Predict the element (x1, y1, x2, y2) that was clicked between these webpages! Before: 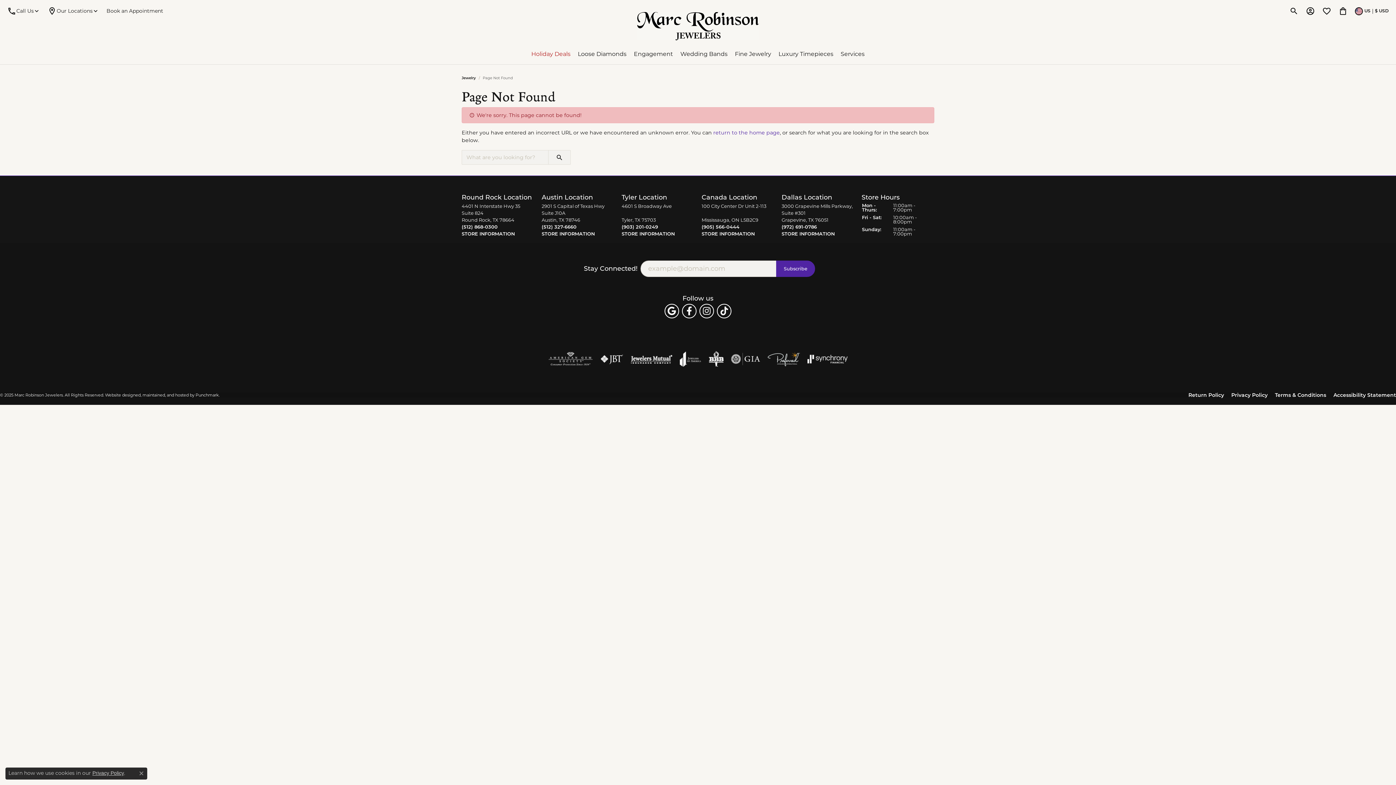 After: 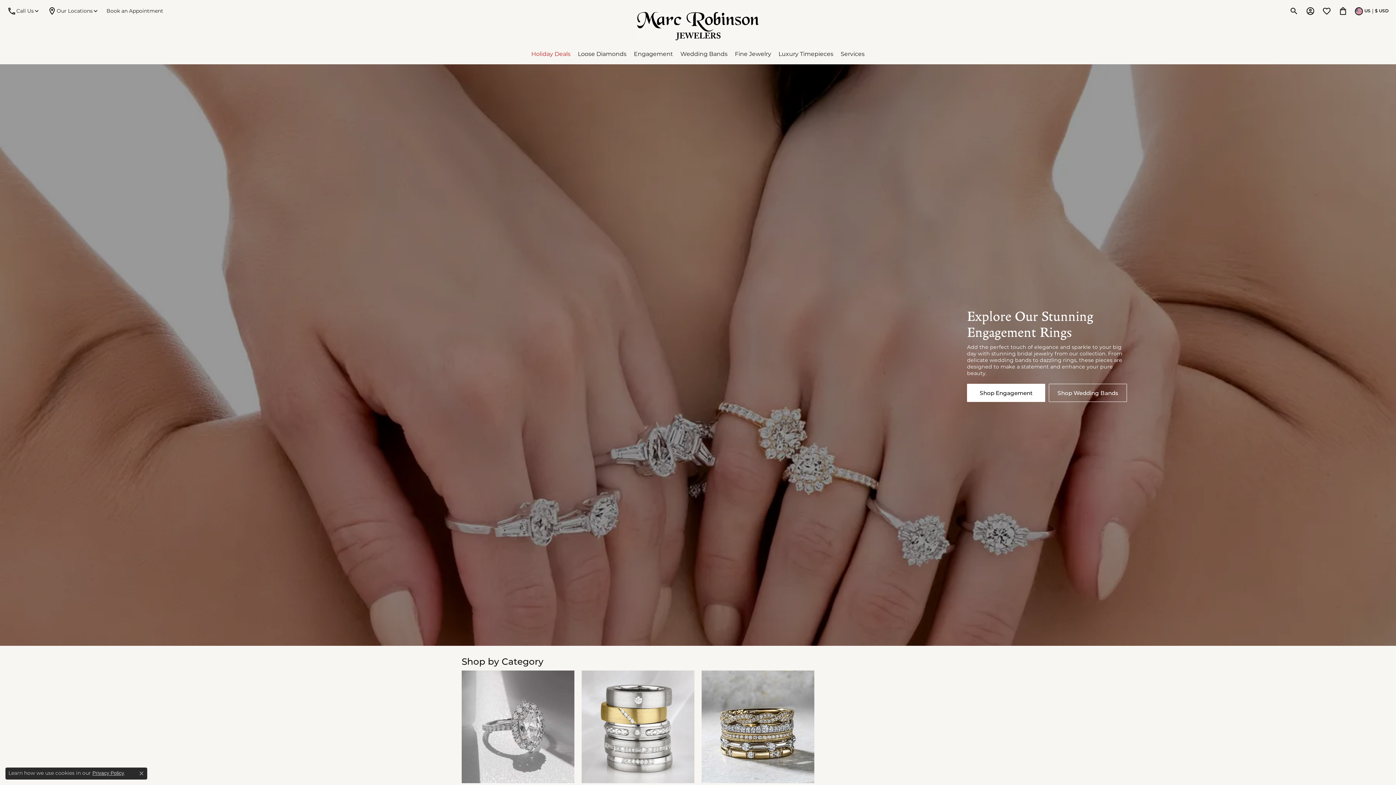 Action: bbox: (630, 44, 676, 64) label: Engagement